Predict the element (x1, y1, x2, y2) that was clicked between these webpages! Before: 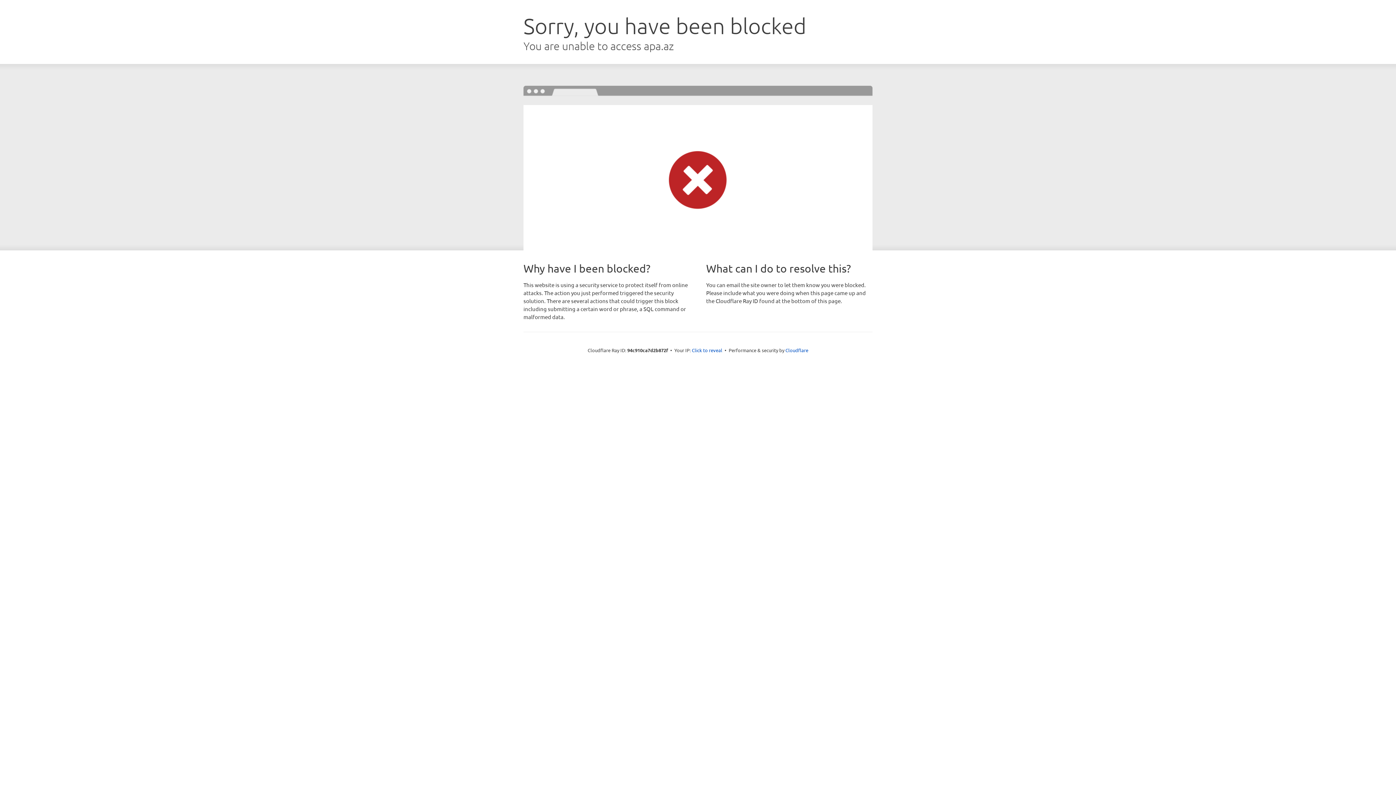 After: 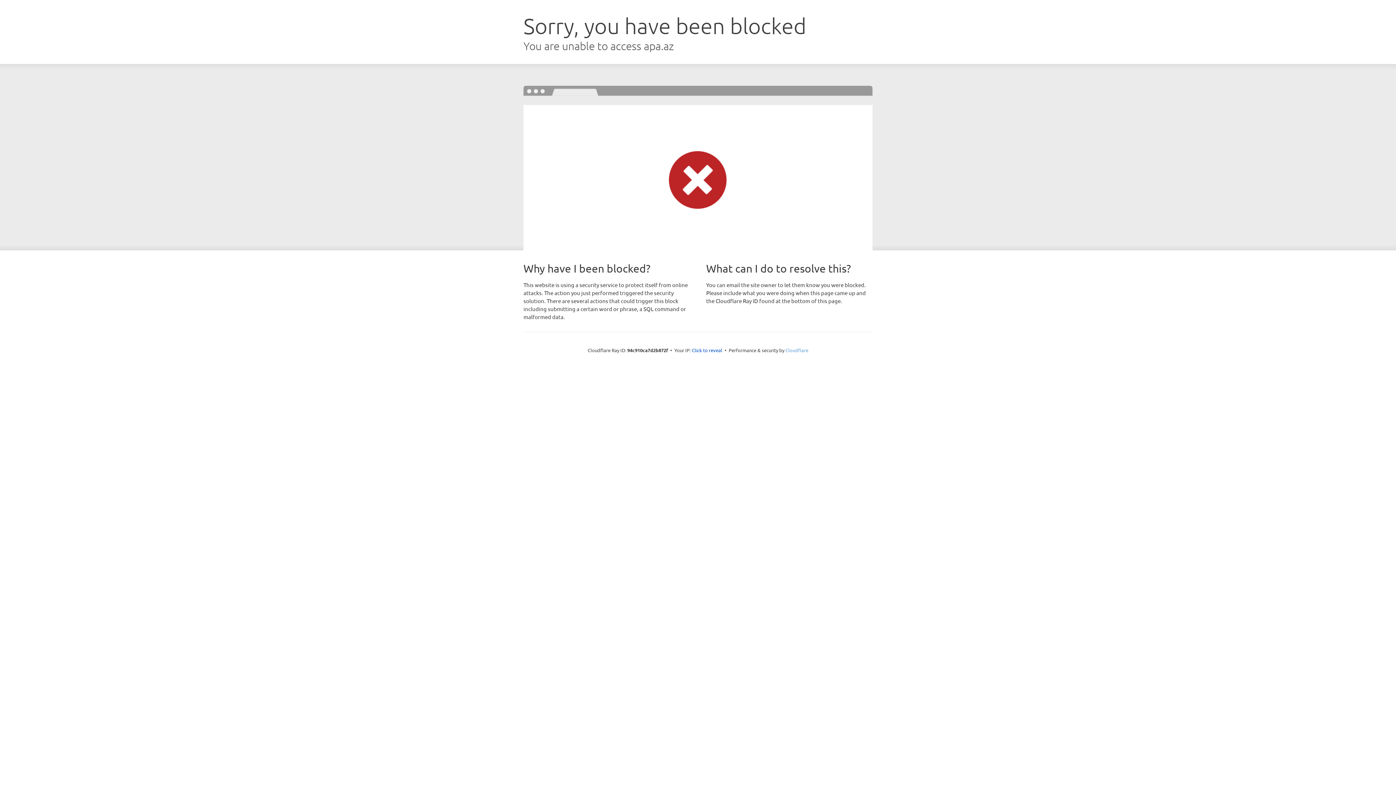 Action: bbox: (785, 347, 808, 353) label: Cloudflare